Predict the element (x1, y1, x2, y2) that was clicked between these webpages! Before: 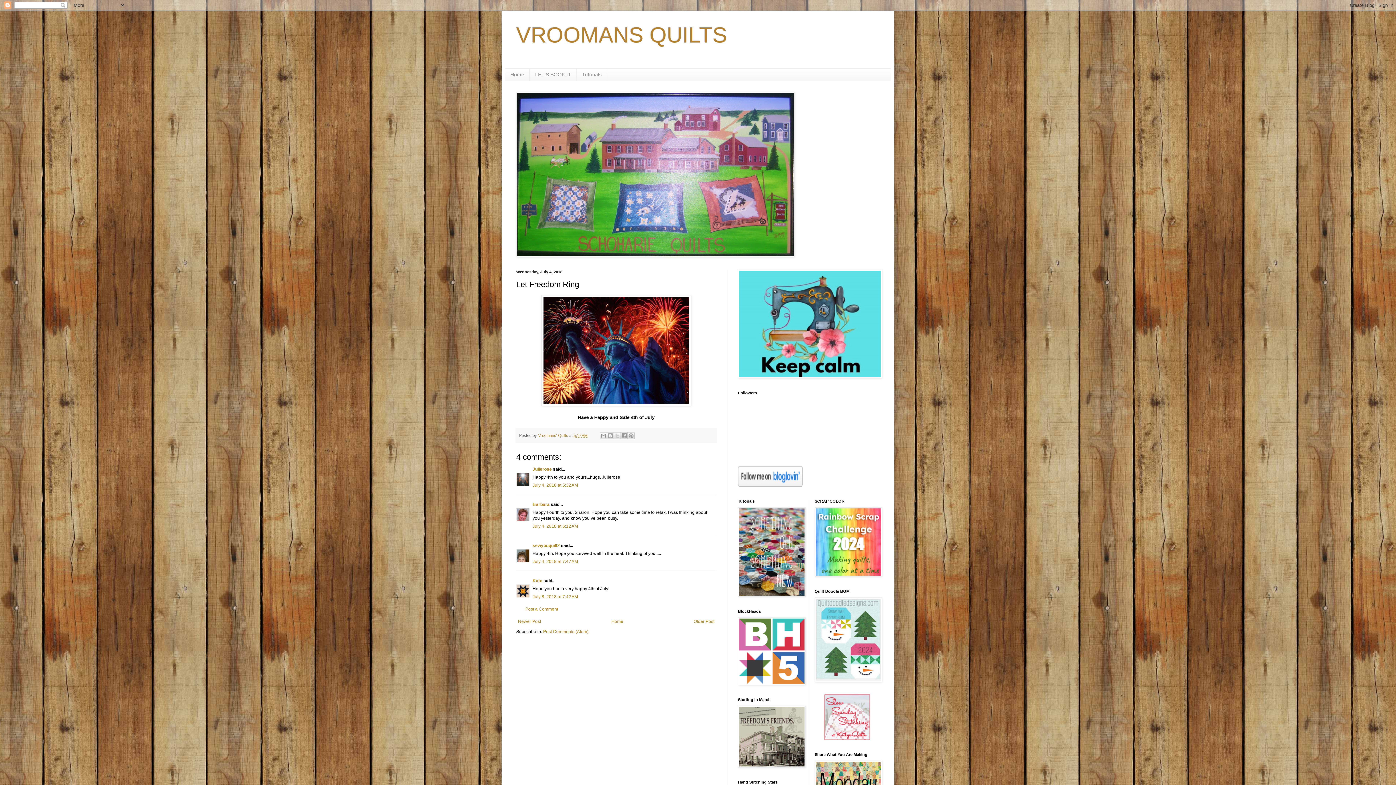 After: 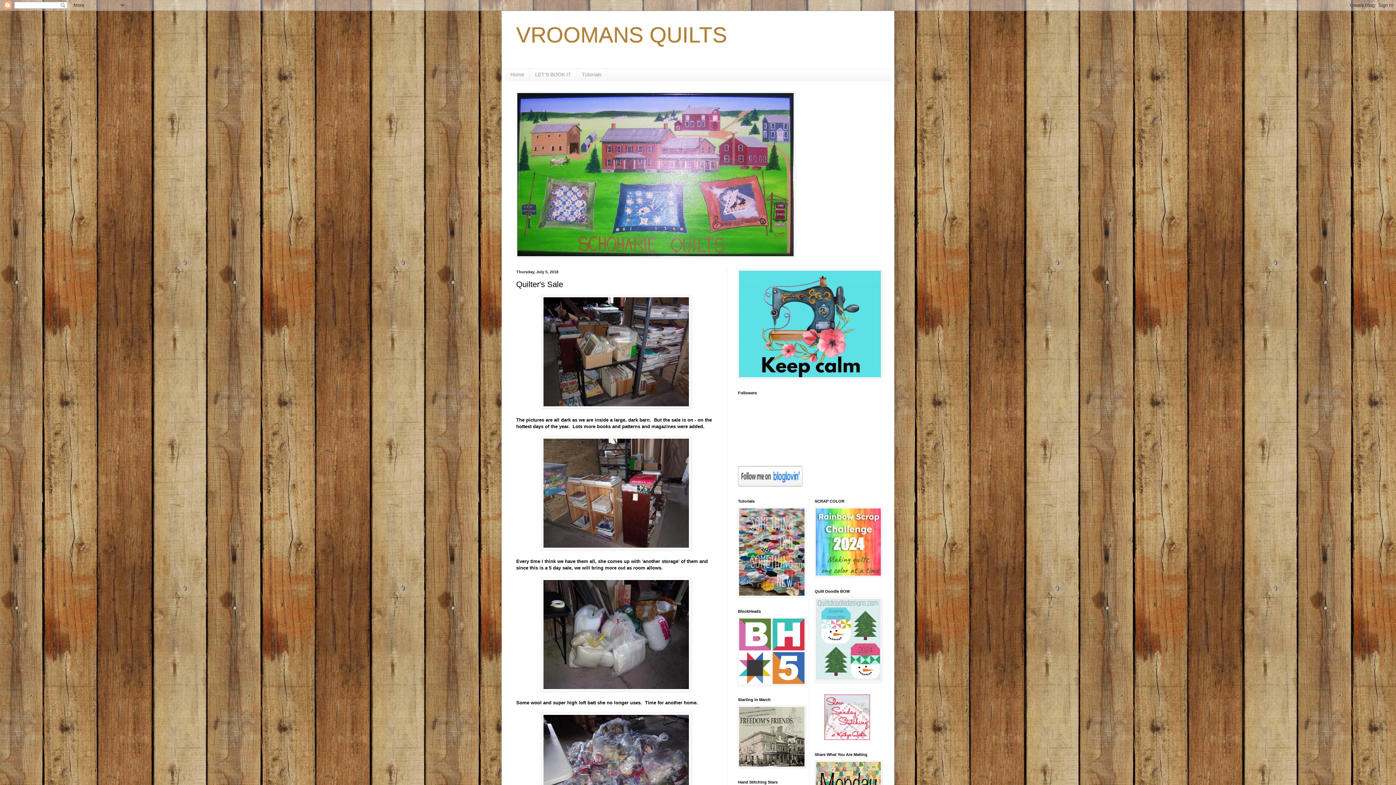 Action: bbox: (516, 617, 542, 626) label: Newer Post